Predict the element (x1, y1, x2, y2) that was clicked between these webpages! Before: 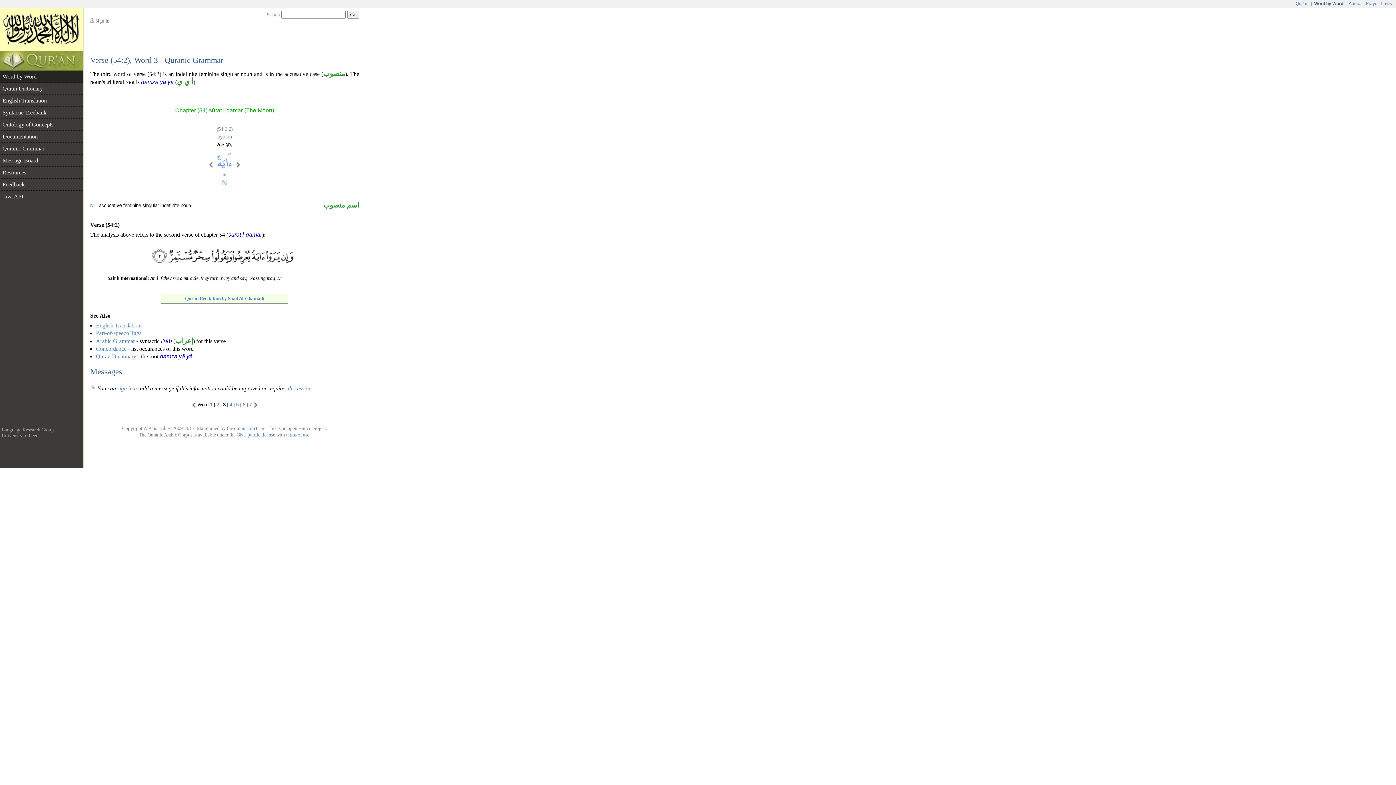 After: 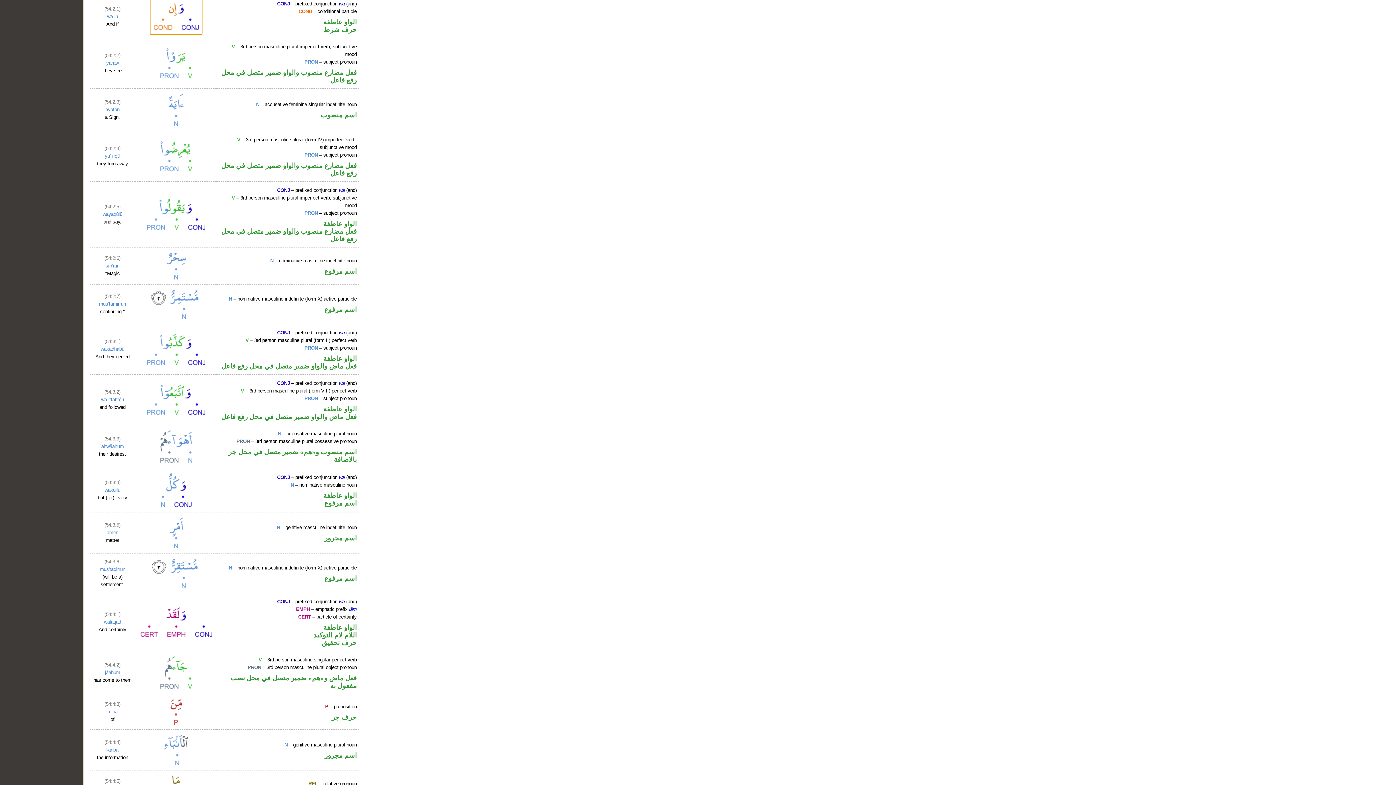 Action: bbox: (148, 263, 301, 269)